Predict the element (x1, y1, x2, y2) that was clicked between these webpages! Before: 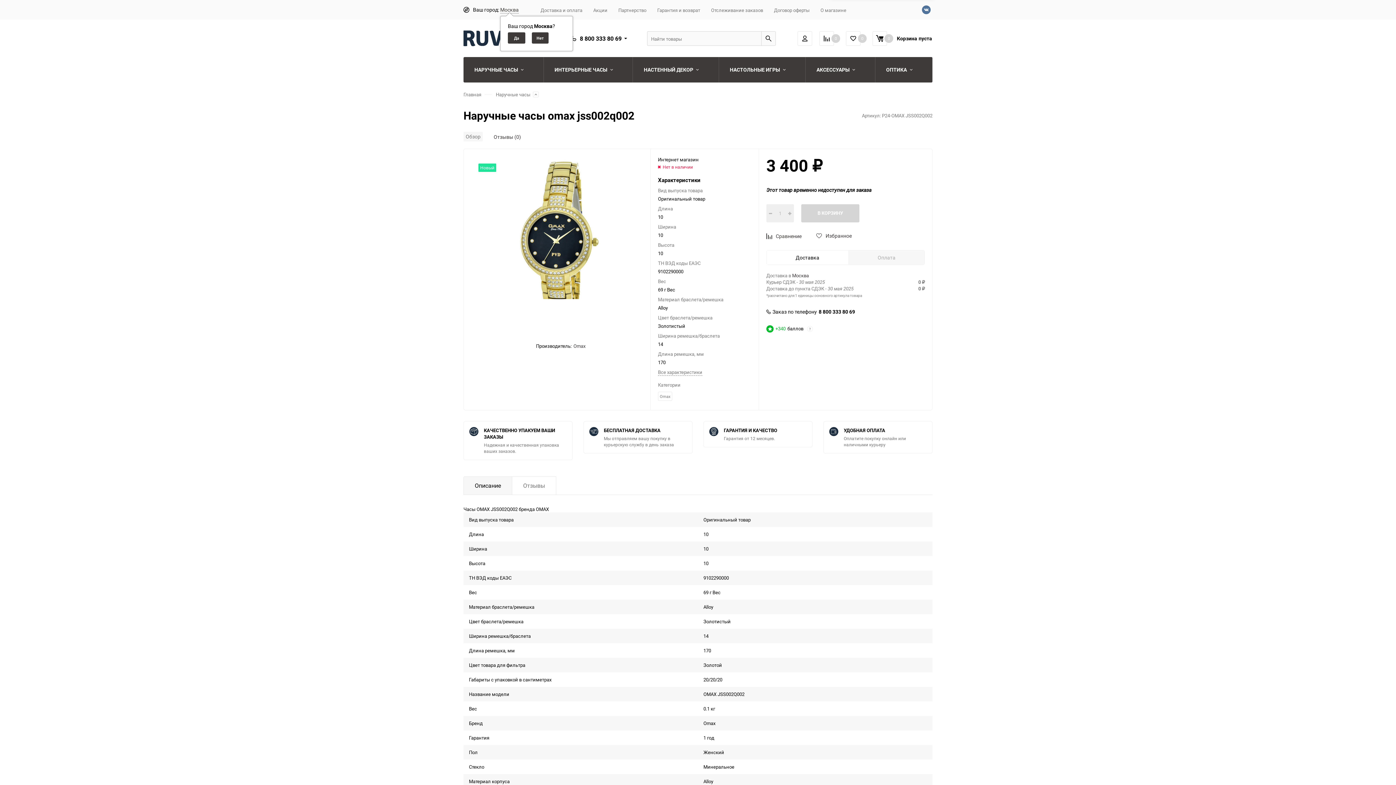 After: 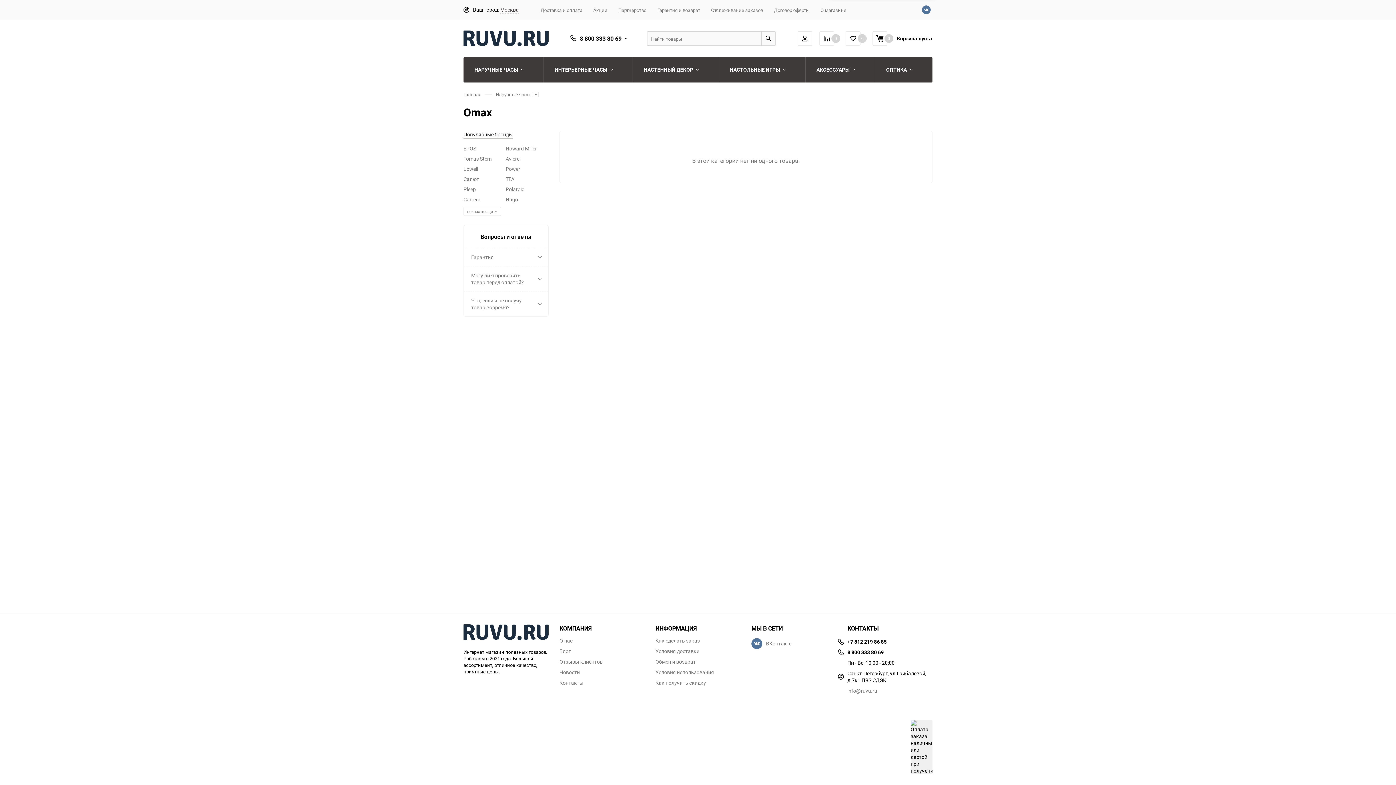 Action: bbox: (658, 392, 672, 401) label: Omax